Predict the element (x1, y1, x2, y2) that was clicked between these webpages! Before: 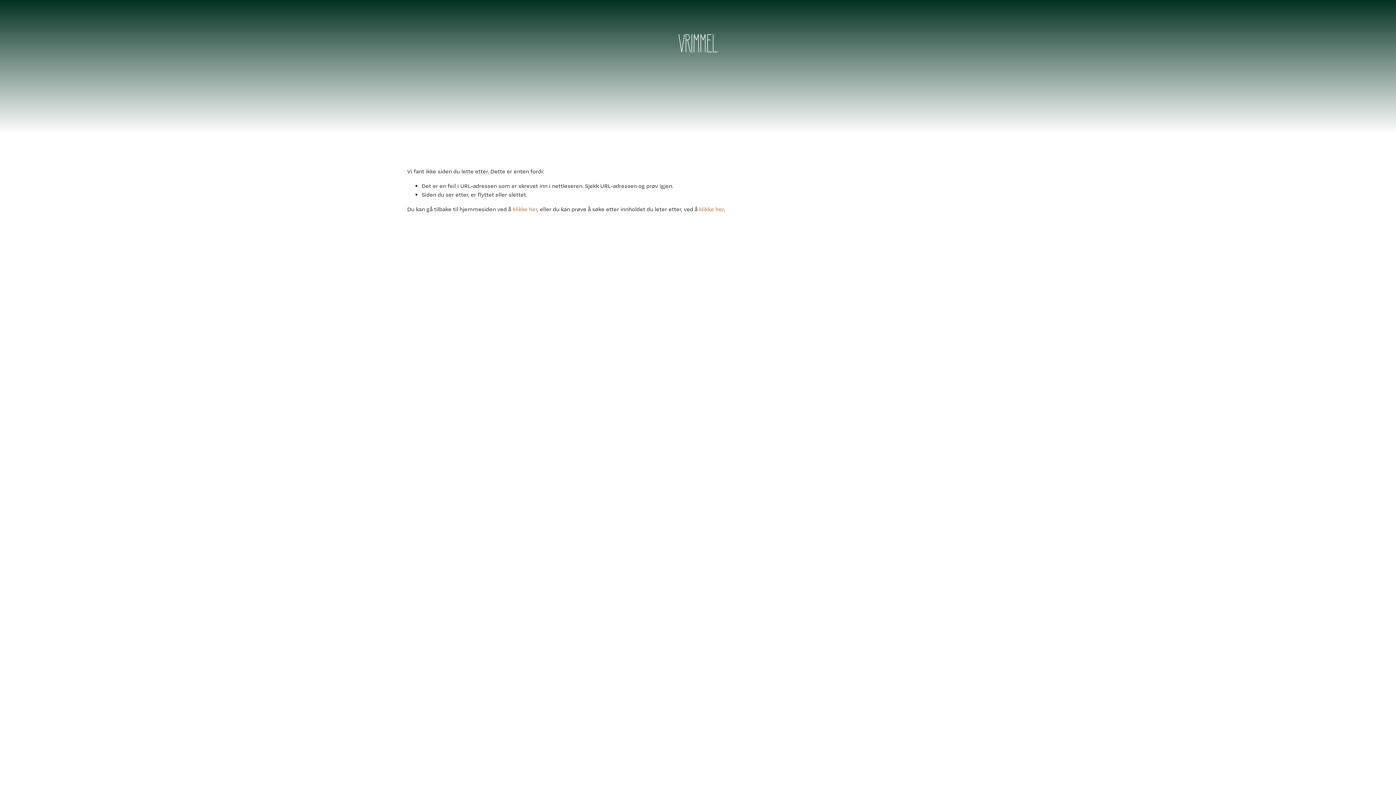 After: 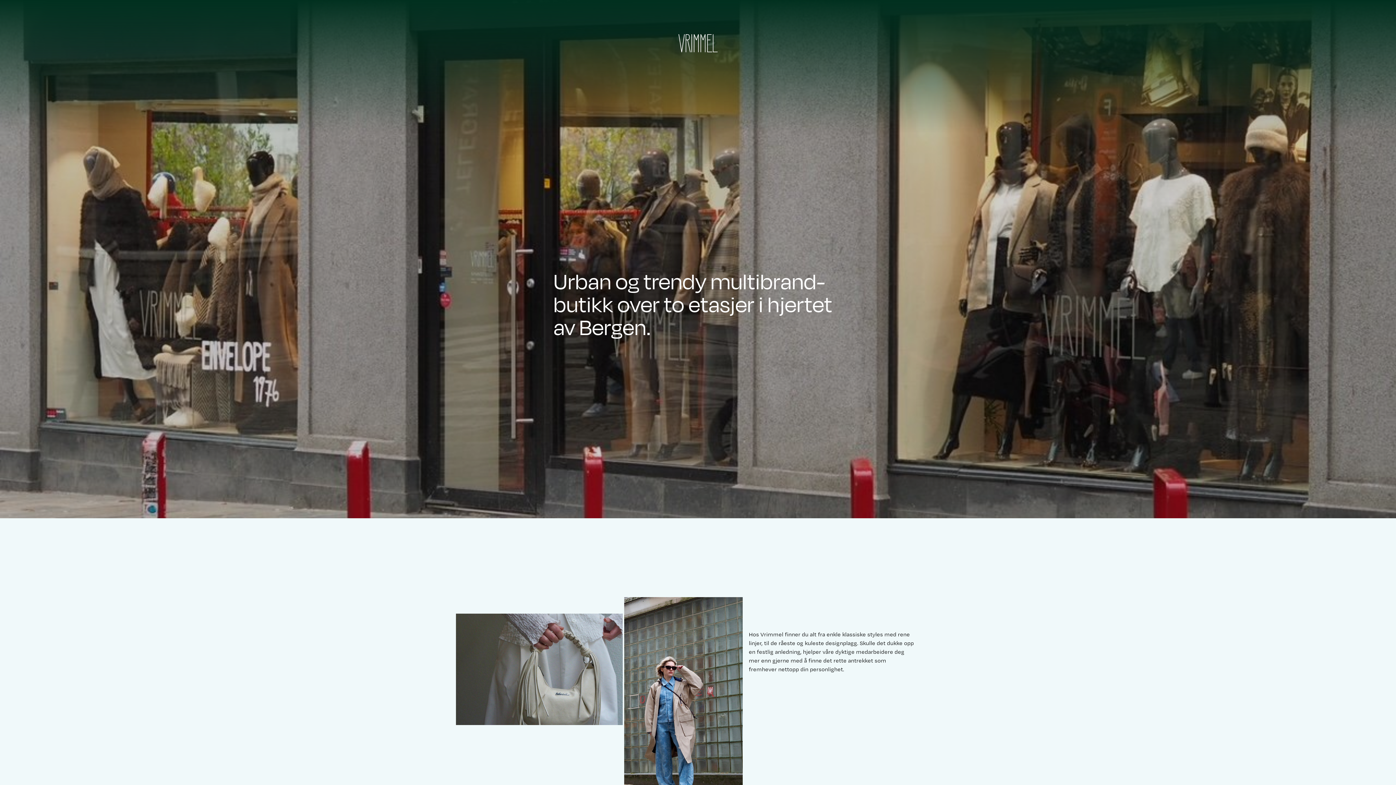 Action: label: klikke her bbox: (512, 205, 537, 212)